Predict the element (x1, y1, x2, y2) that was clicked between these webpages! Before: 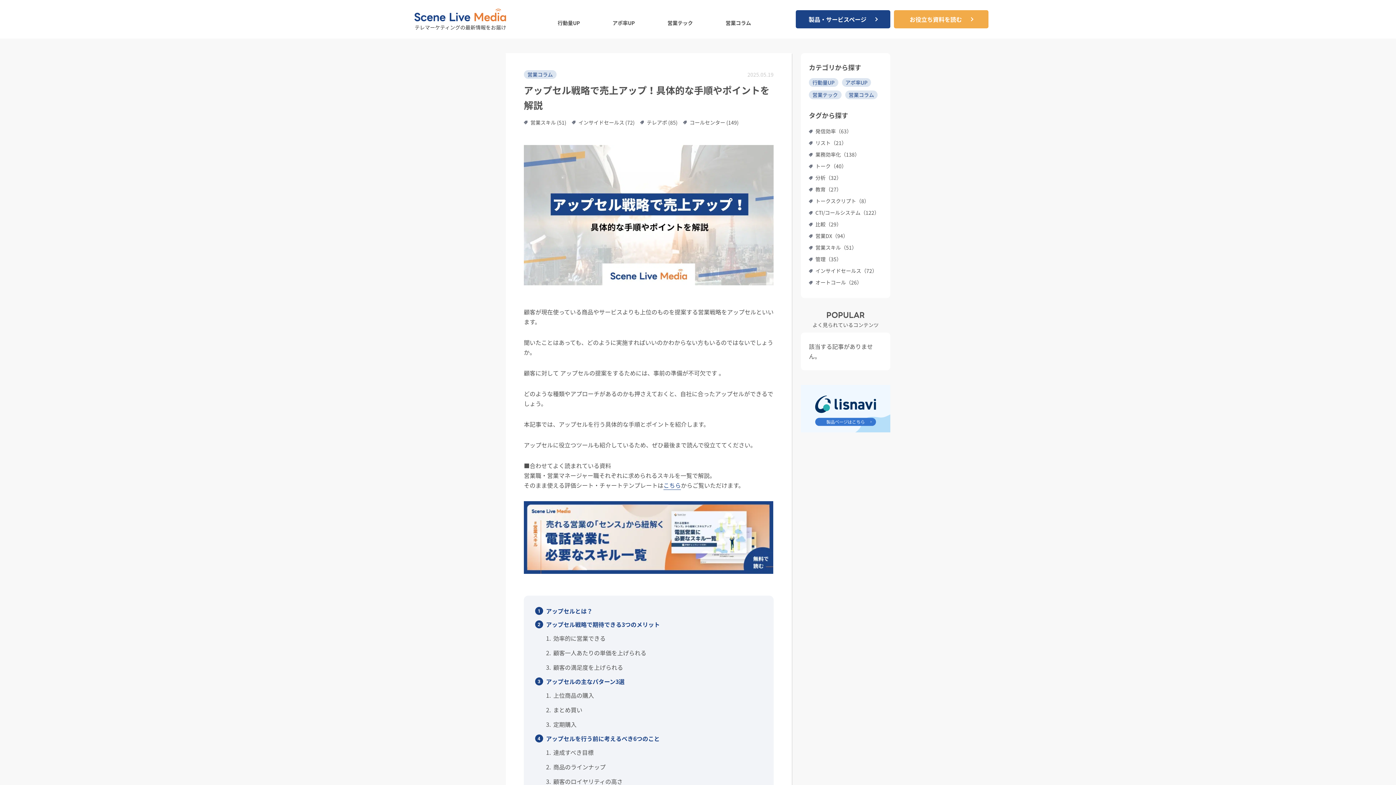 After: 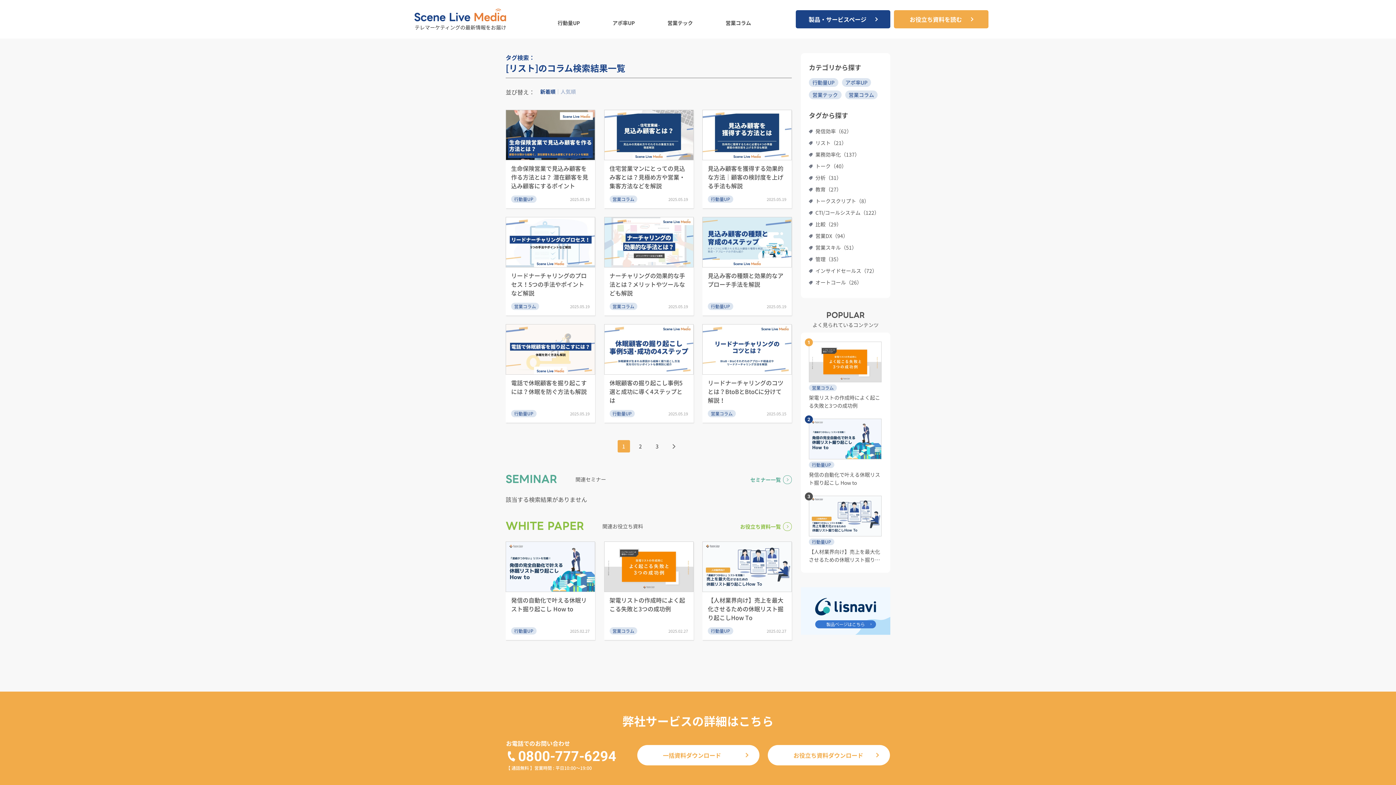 Action: label: リスト（21） bbox: (809, 138, 846, 147)